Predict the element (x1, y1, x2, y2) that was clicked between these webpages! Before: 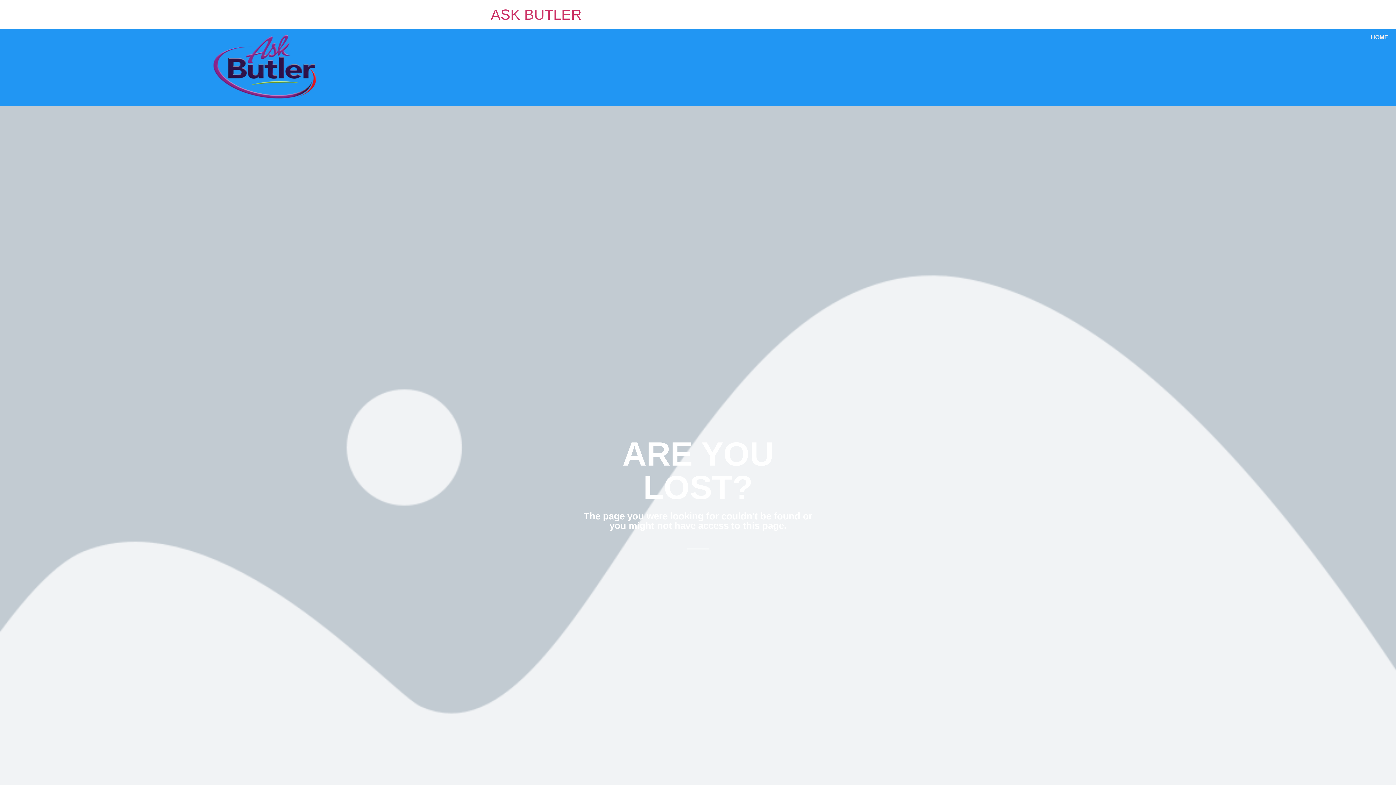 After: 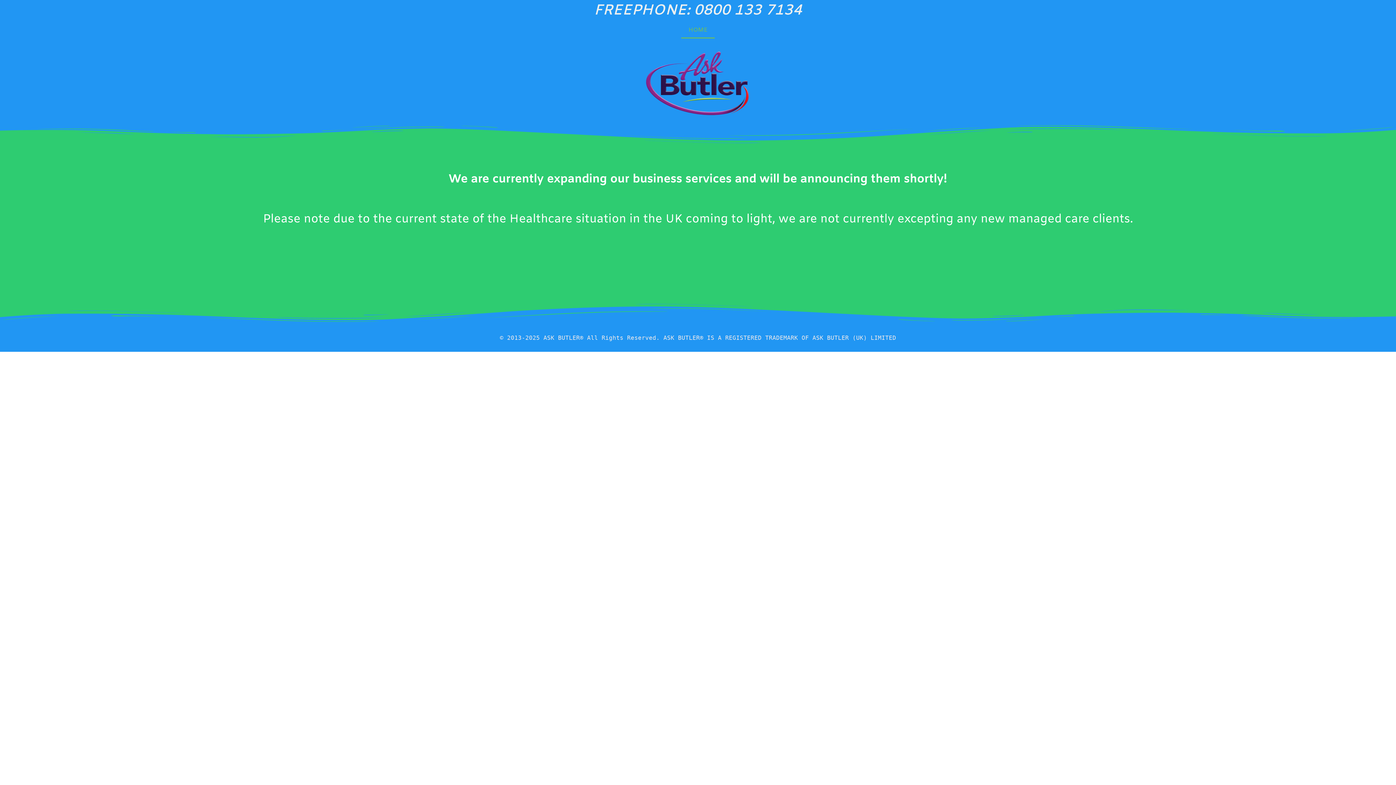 Action: bbox: (490, 6, 581, 22) label: ASK BUTLER